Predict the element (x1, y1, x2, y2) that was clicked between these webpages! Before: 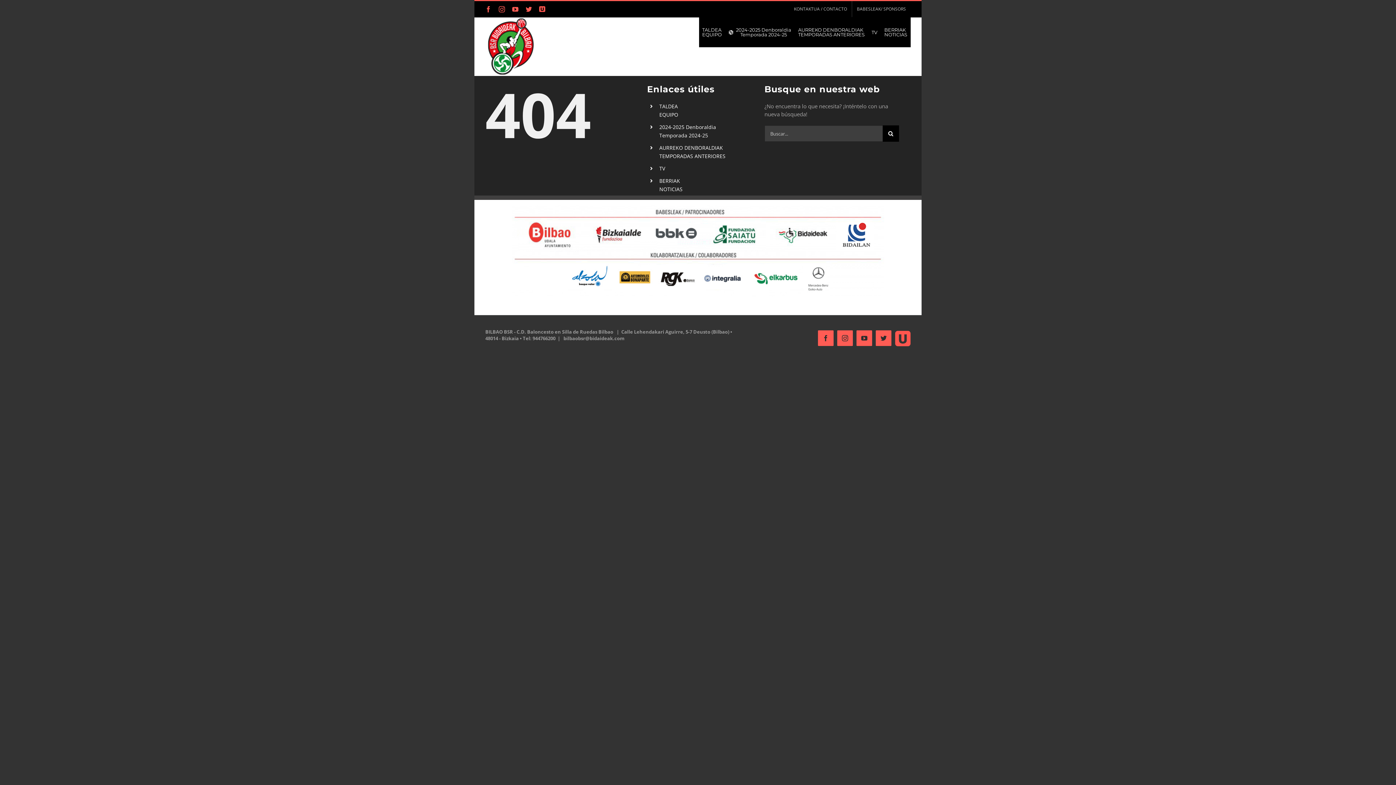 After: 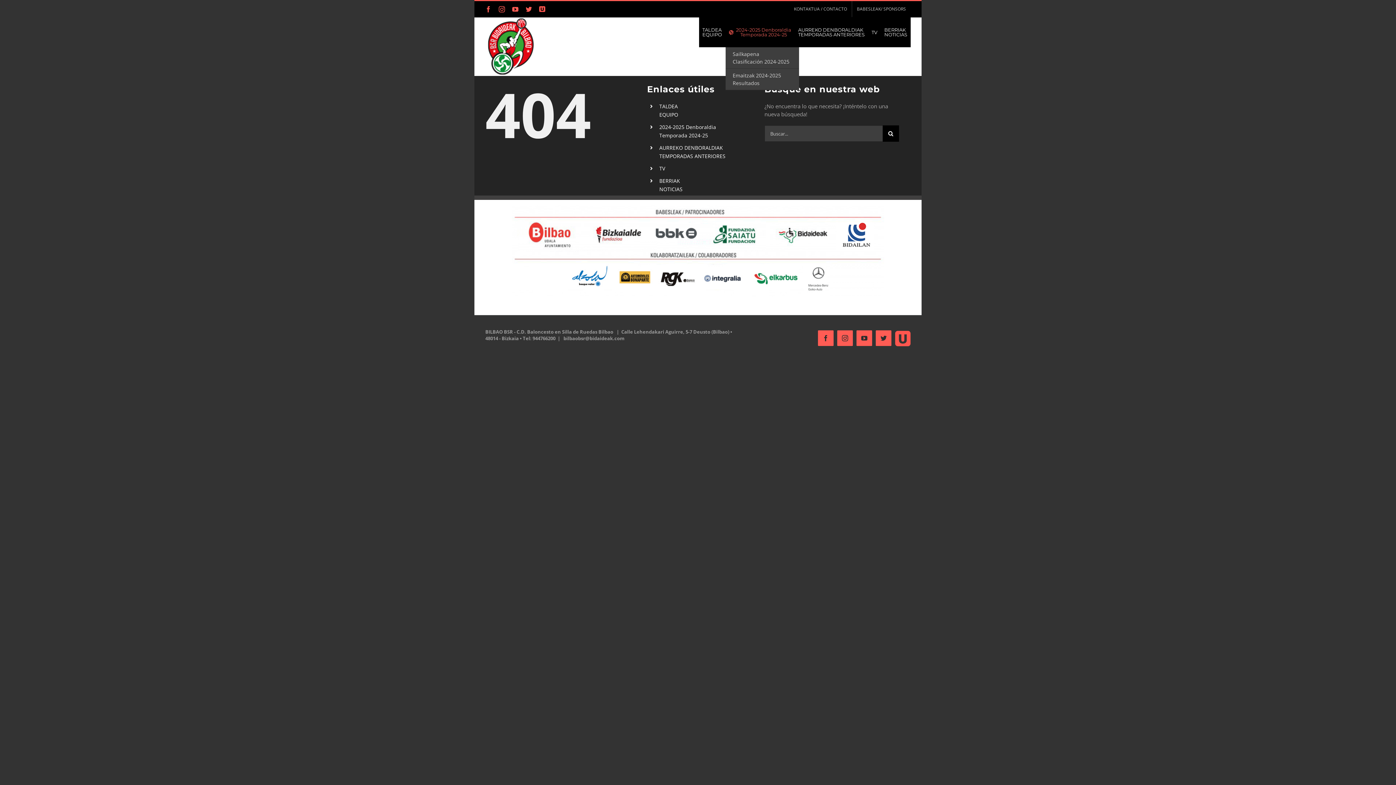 Action: label: 2024-2025 Denboraldia
Temporada 2024-25 bbox: (725, 17, 794, 47)